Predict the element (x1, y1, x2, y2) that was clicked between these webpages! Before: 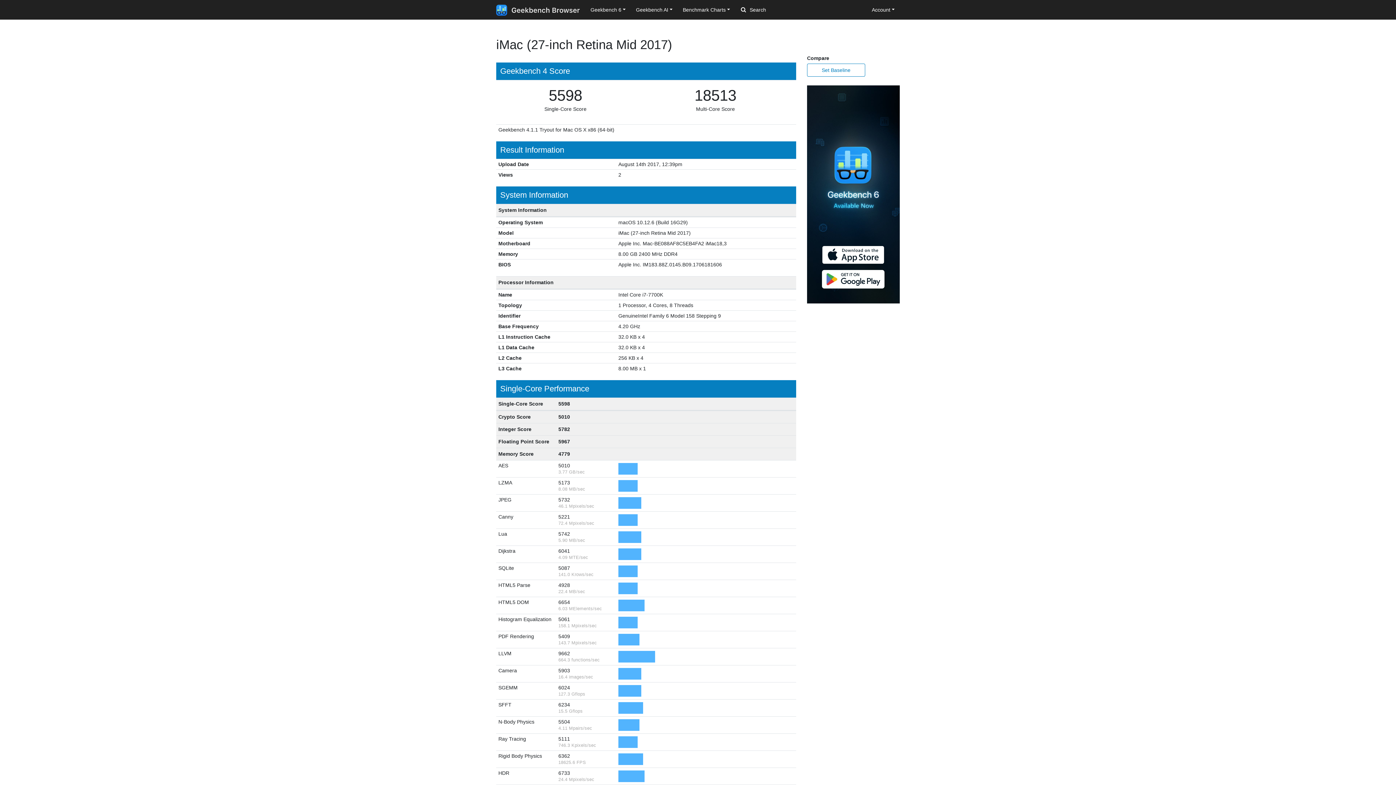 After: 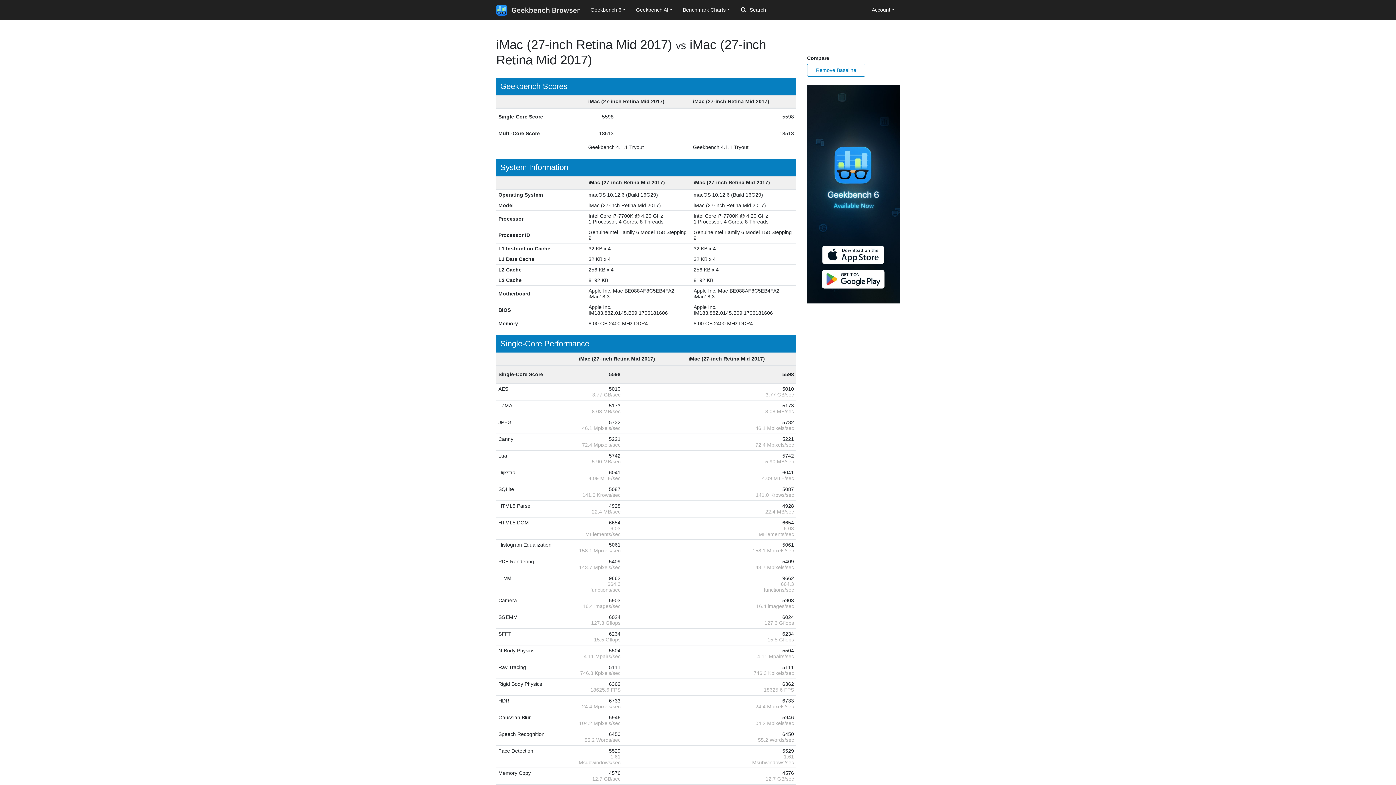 Action: label: Set Baseline bbox: (807, 63, 865, 76)